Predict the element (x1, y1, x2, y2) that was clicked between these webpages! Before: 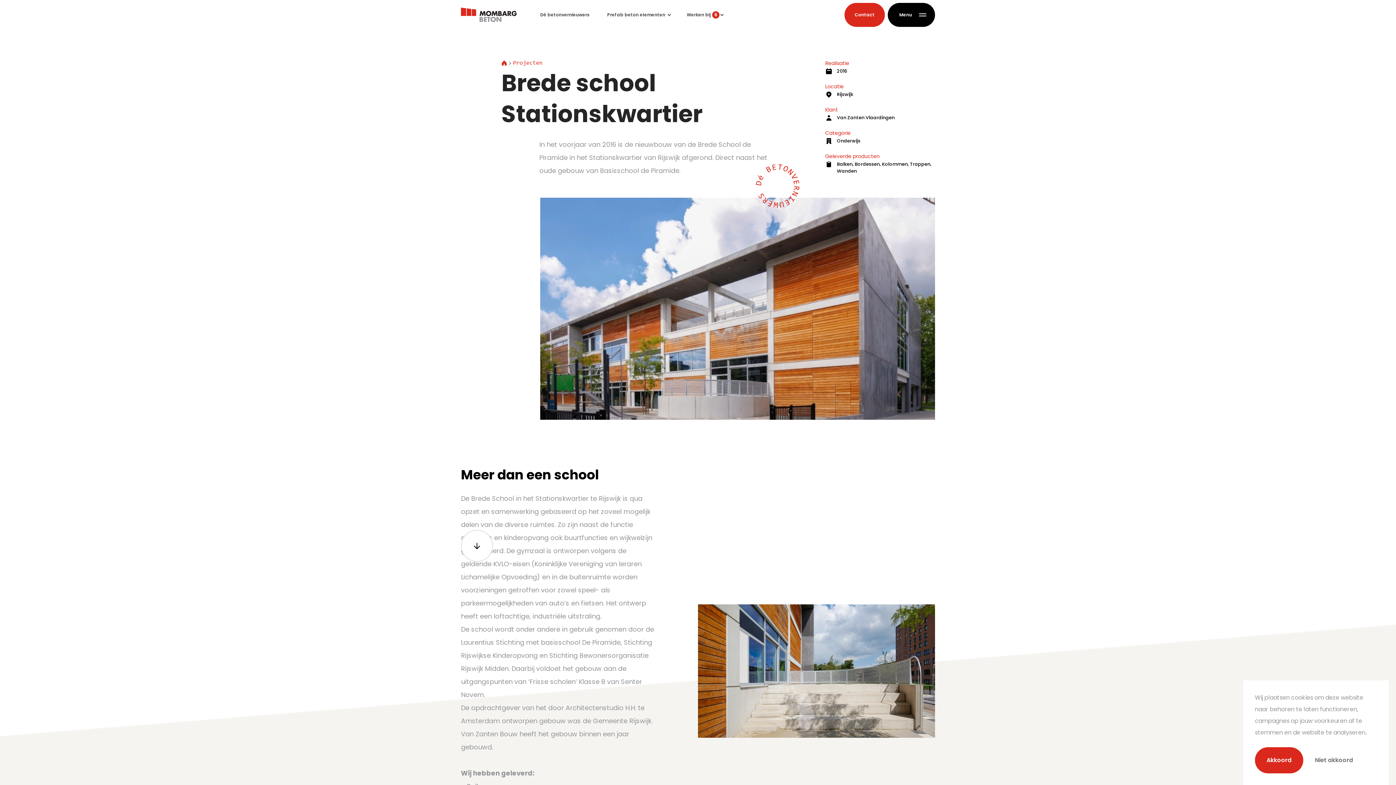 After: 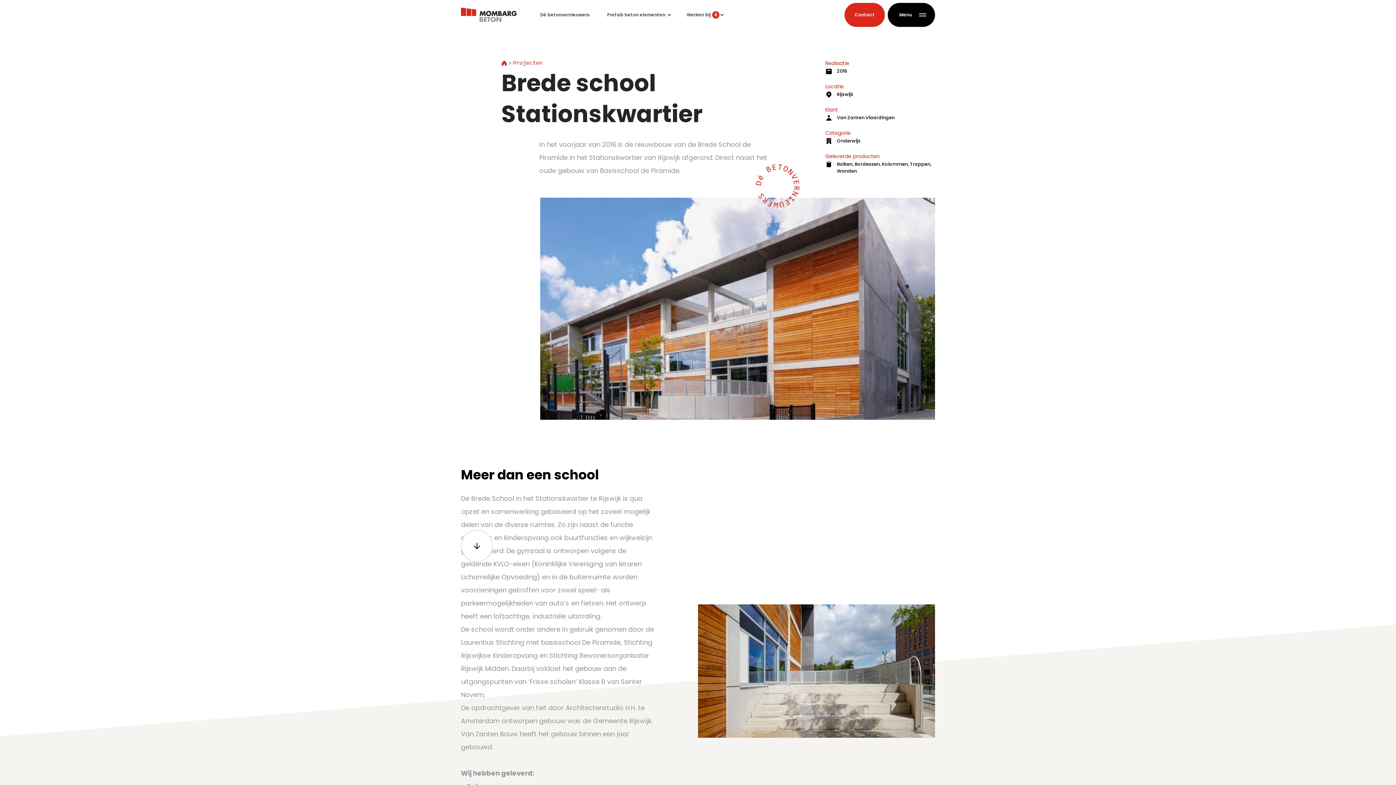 Action: bbox: (1303, 747, 1365, 773) label: Niet akkoord